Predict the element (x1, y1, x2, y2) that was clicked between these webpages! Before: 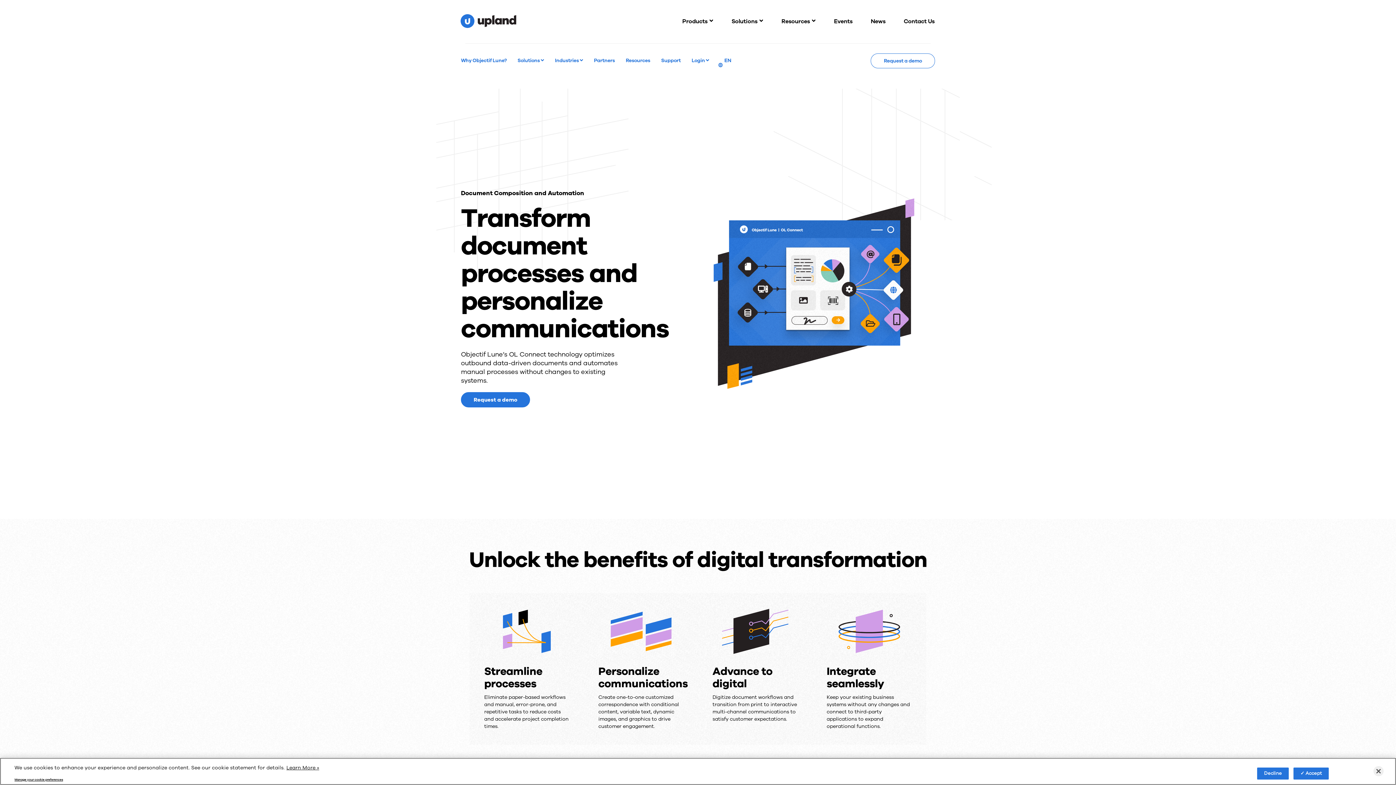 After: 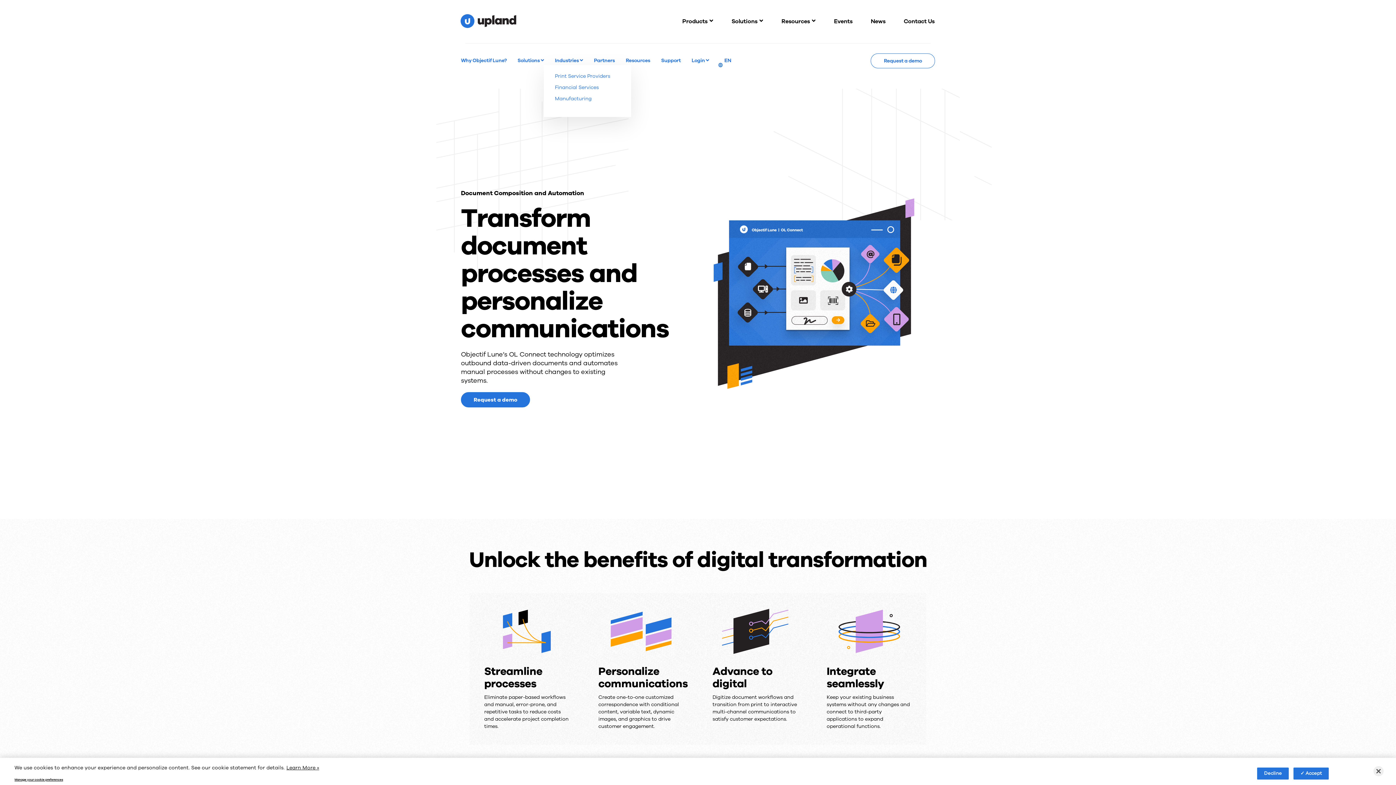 Action: label: Industries  bbox: (555, 57, 583, 62)